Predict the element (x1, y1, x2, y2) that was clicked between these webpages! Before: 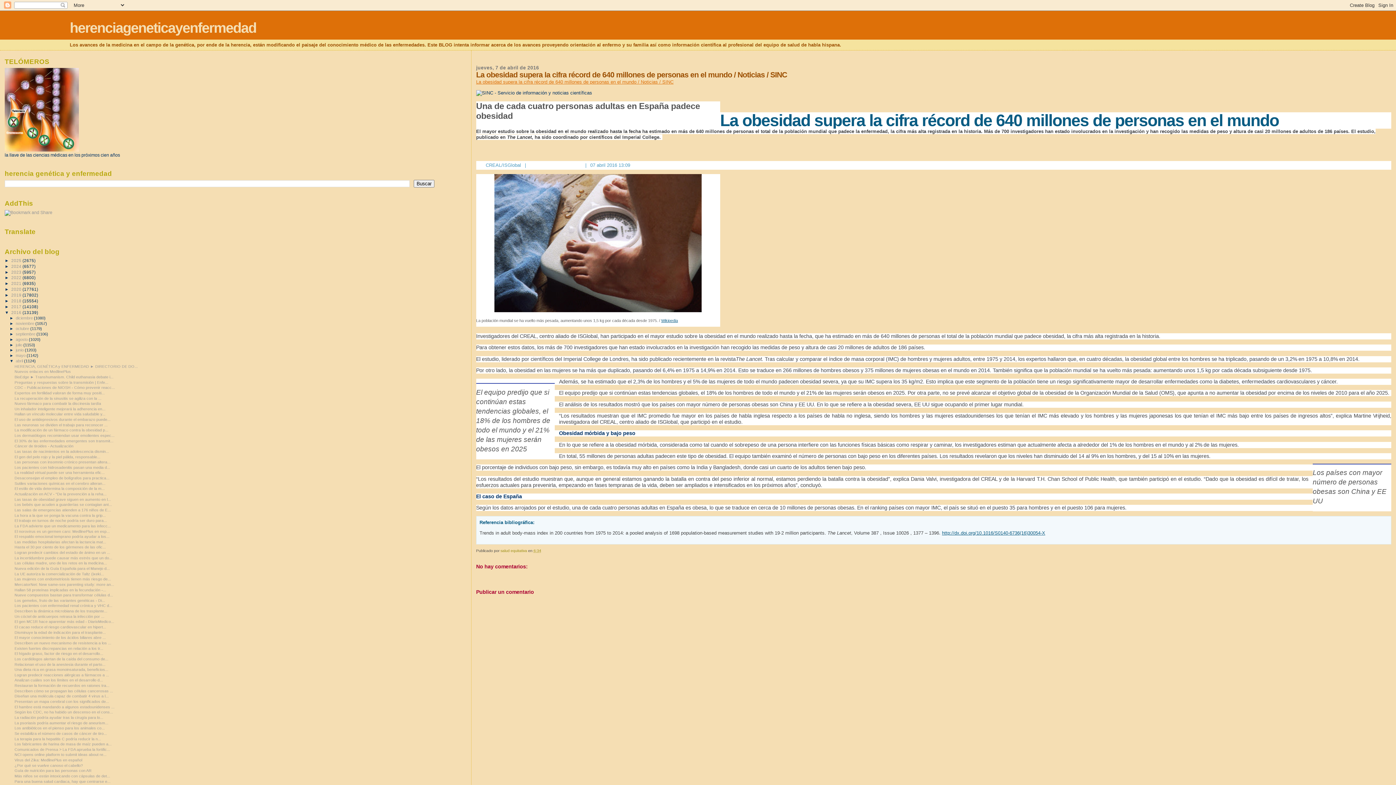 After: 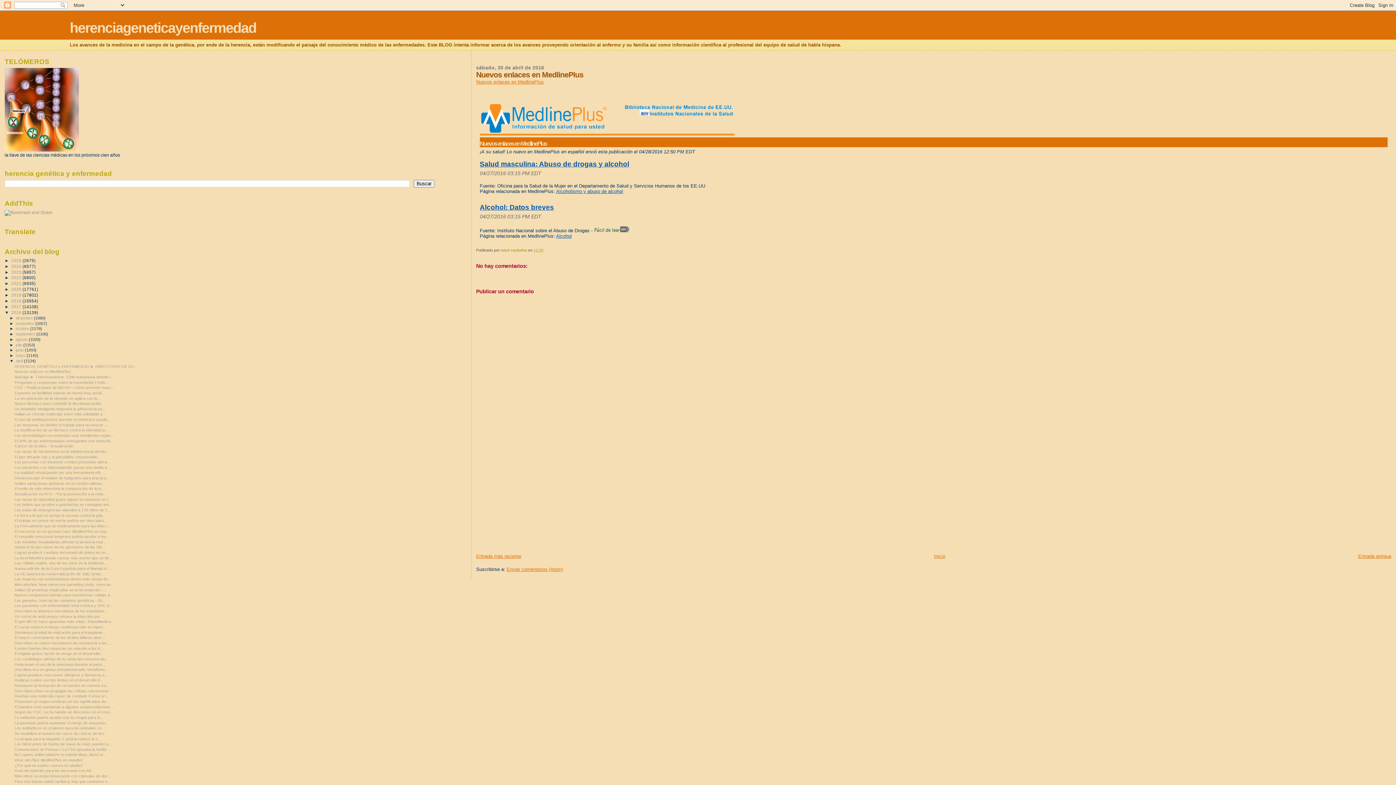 Action: label: Nuevos enlaces en MedlinePlus bbox: (14, 369, 70, 373)